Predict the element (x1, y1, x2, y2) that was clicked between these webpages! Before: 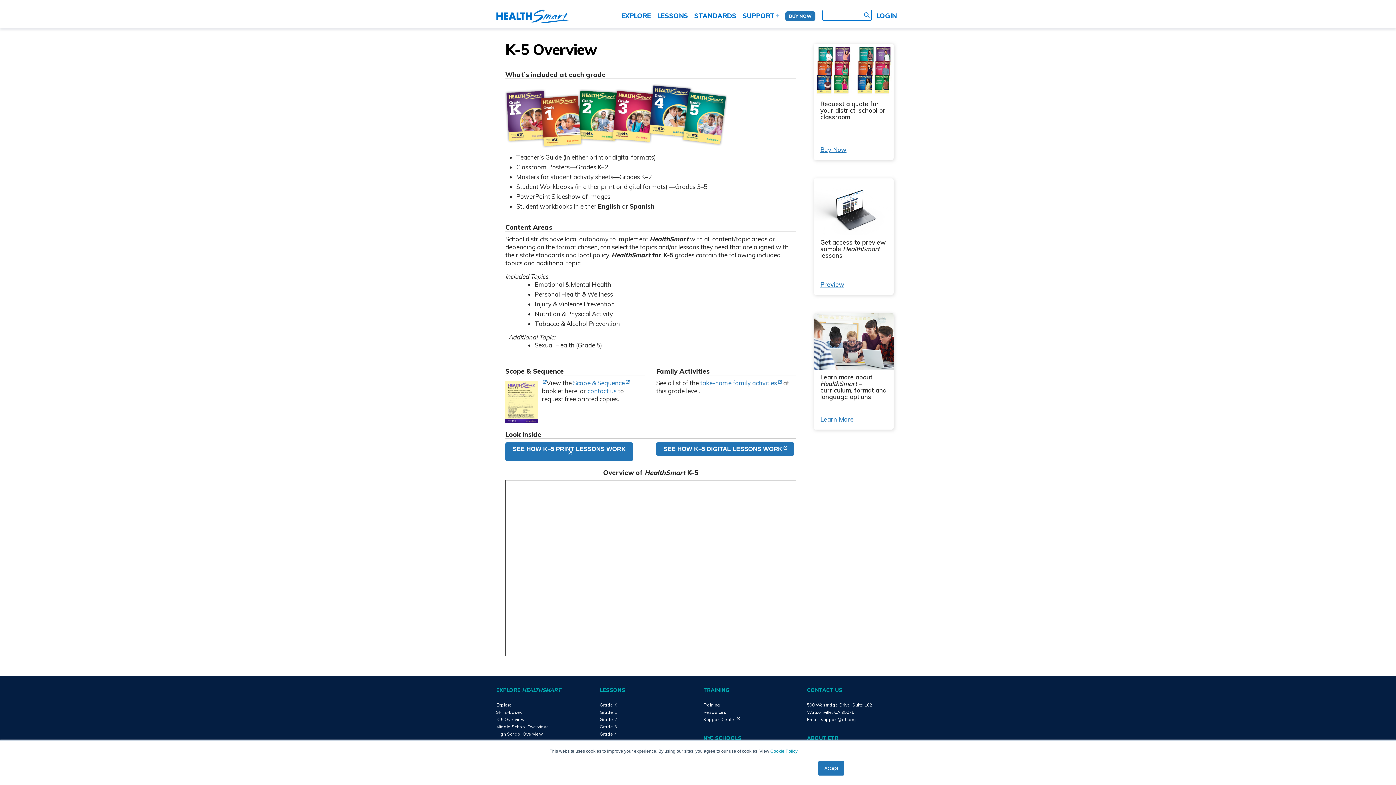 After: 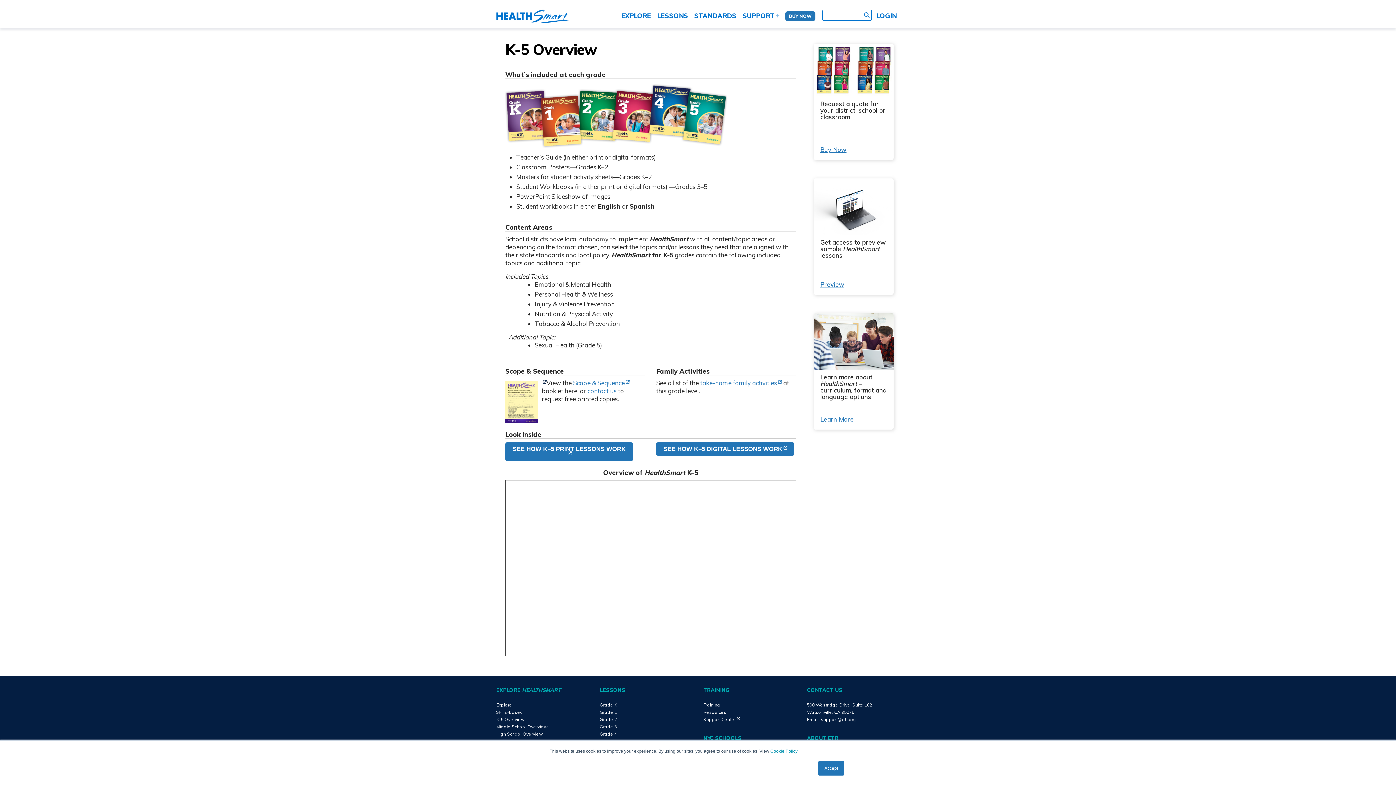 Action: bbox: (541, 379, 546, 387) label: (Opens in new tab)